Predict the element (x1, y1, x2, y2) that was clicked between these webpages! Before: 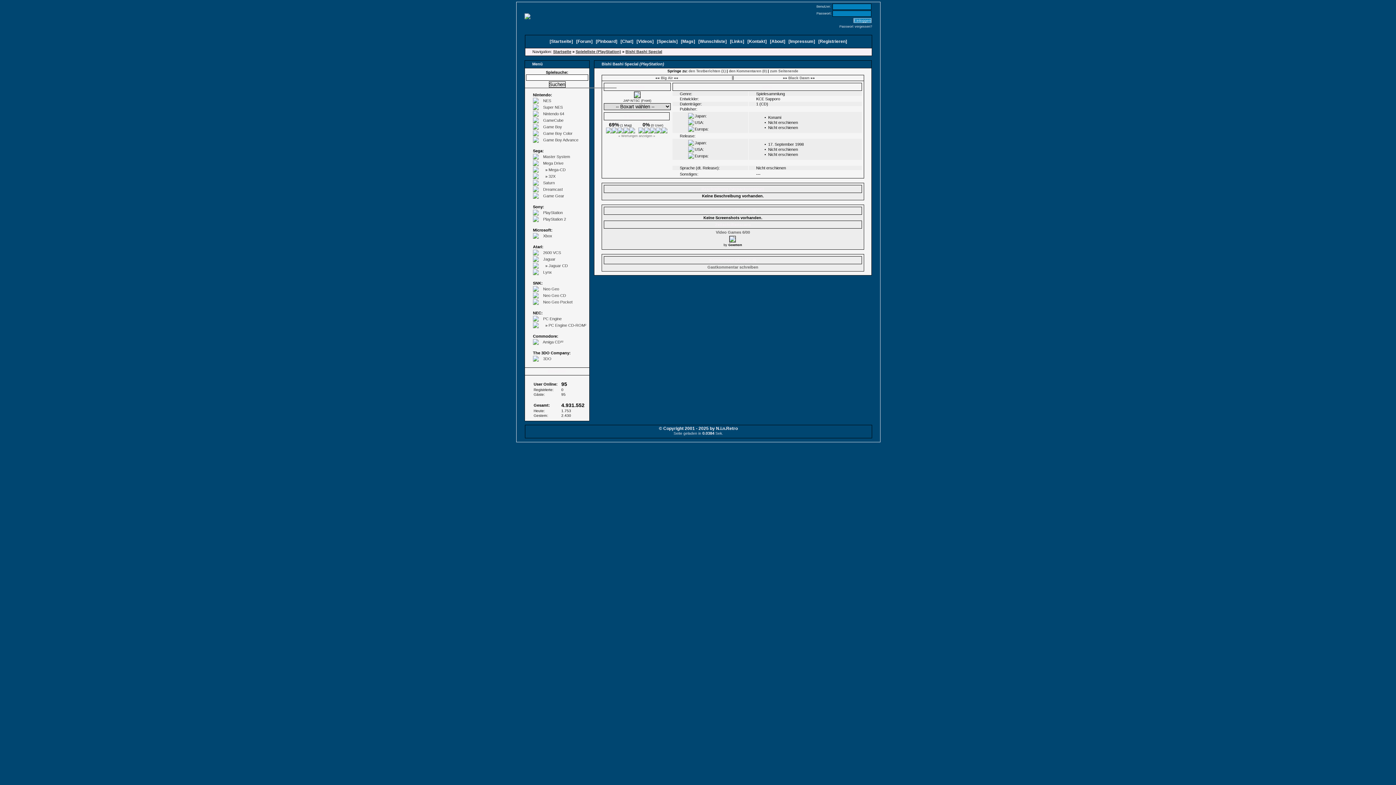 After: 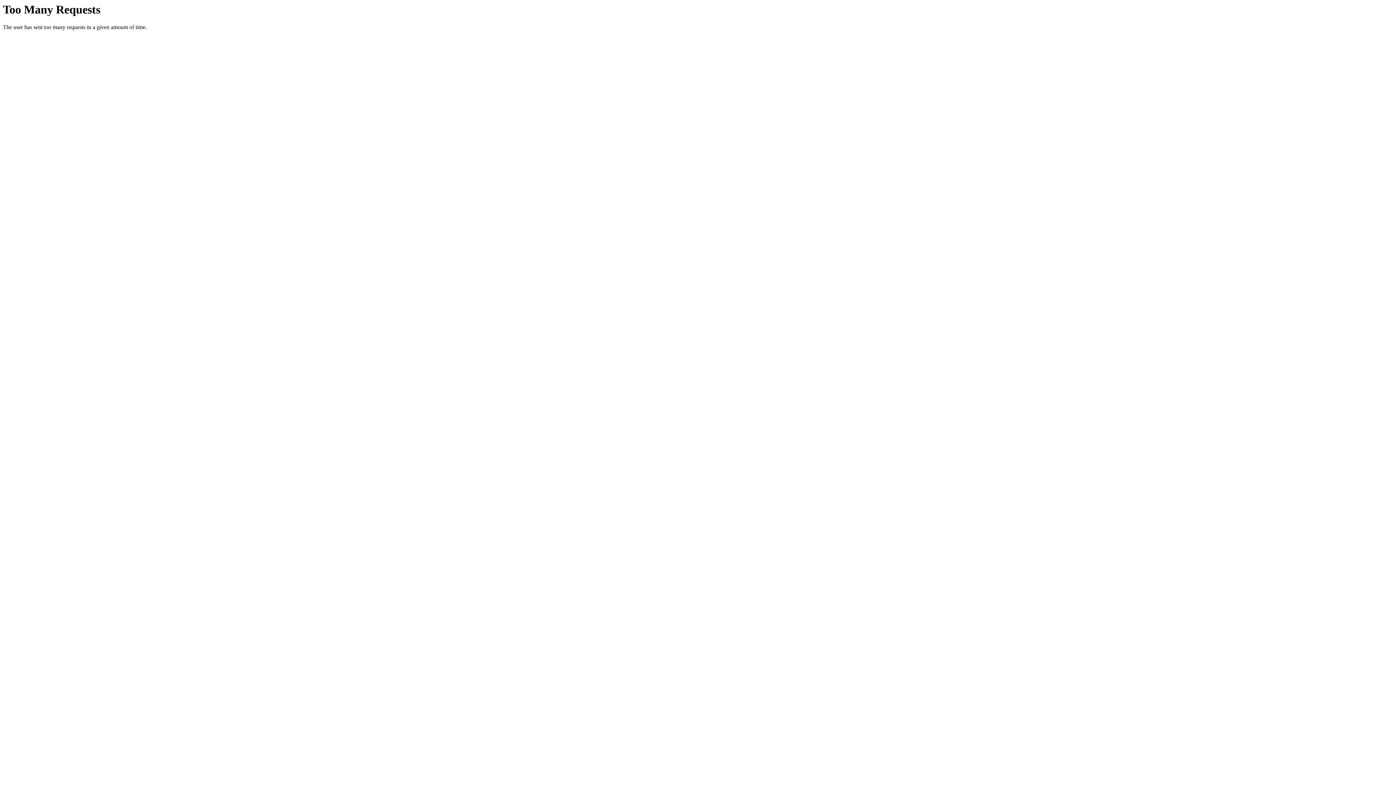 Action: label: Registrieren bbox: (820, 38, 845, 44)